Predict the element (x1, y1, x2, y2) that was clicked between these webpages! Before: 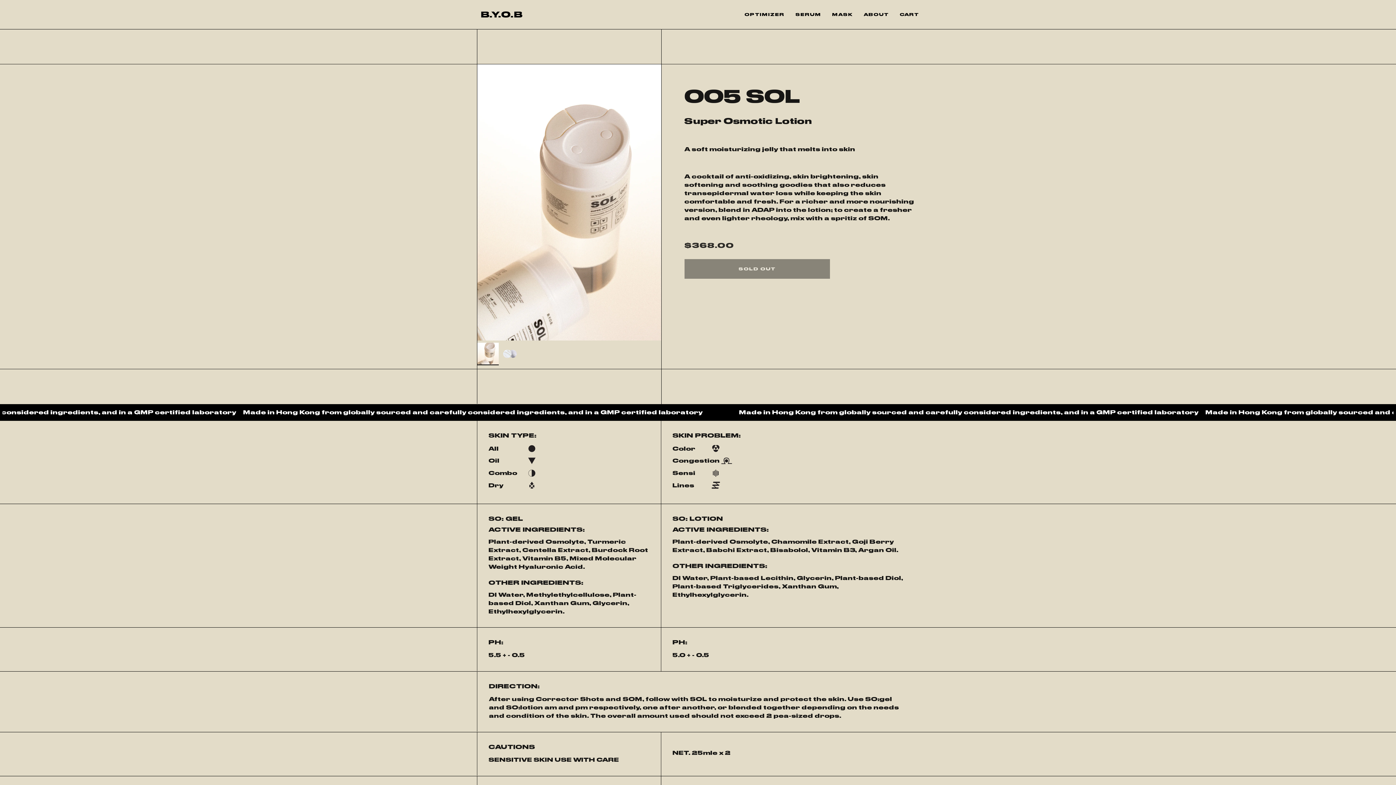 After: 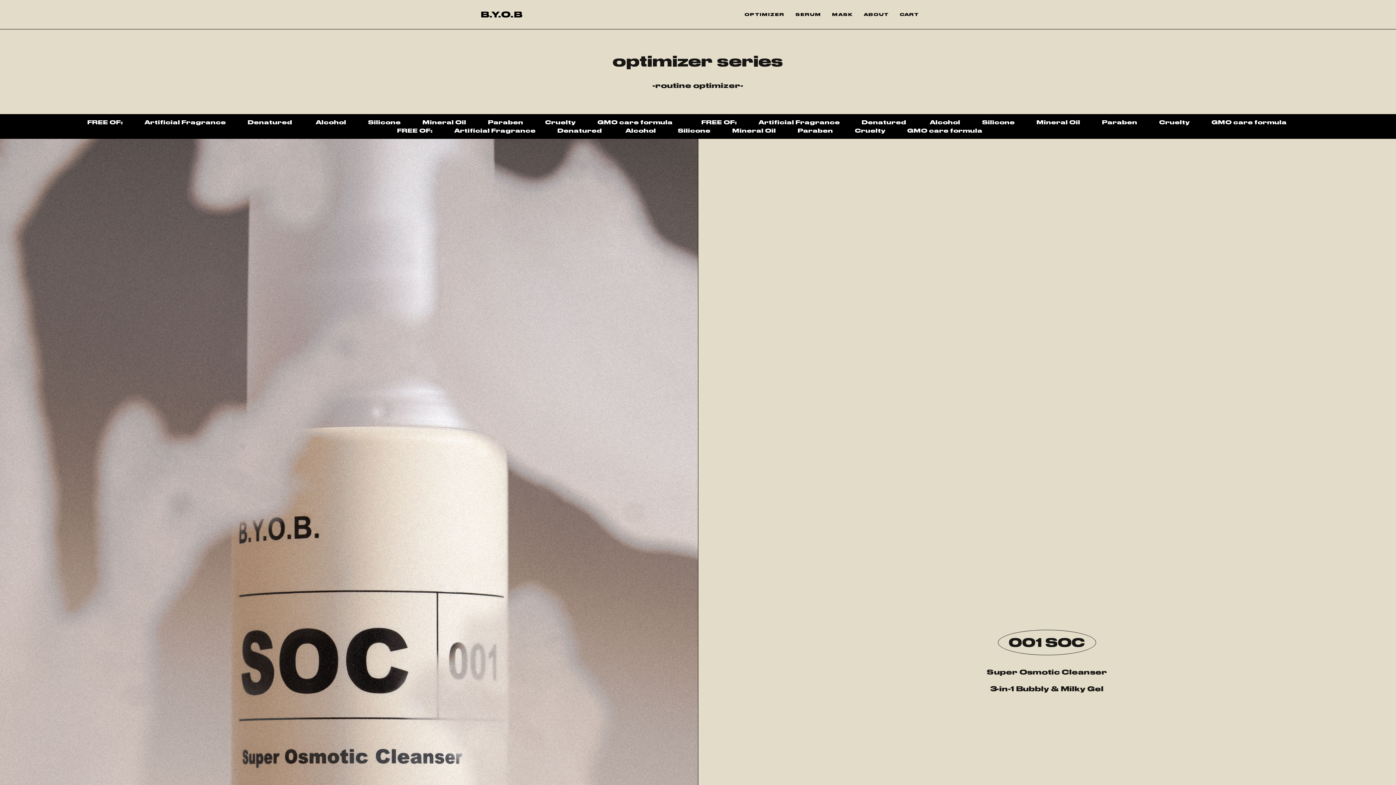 Action: bbox: (739, 0, 790, 29) label: OPTIMIZER